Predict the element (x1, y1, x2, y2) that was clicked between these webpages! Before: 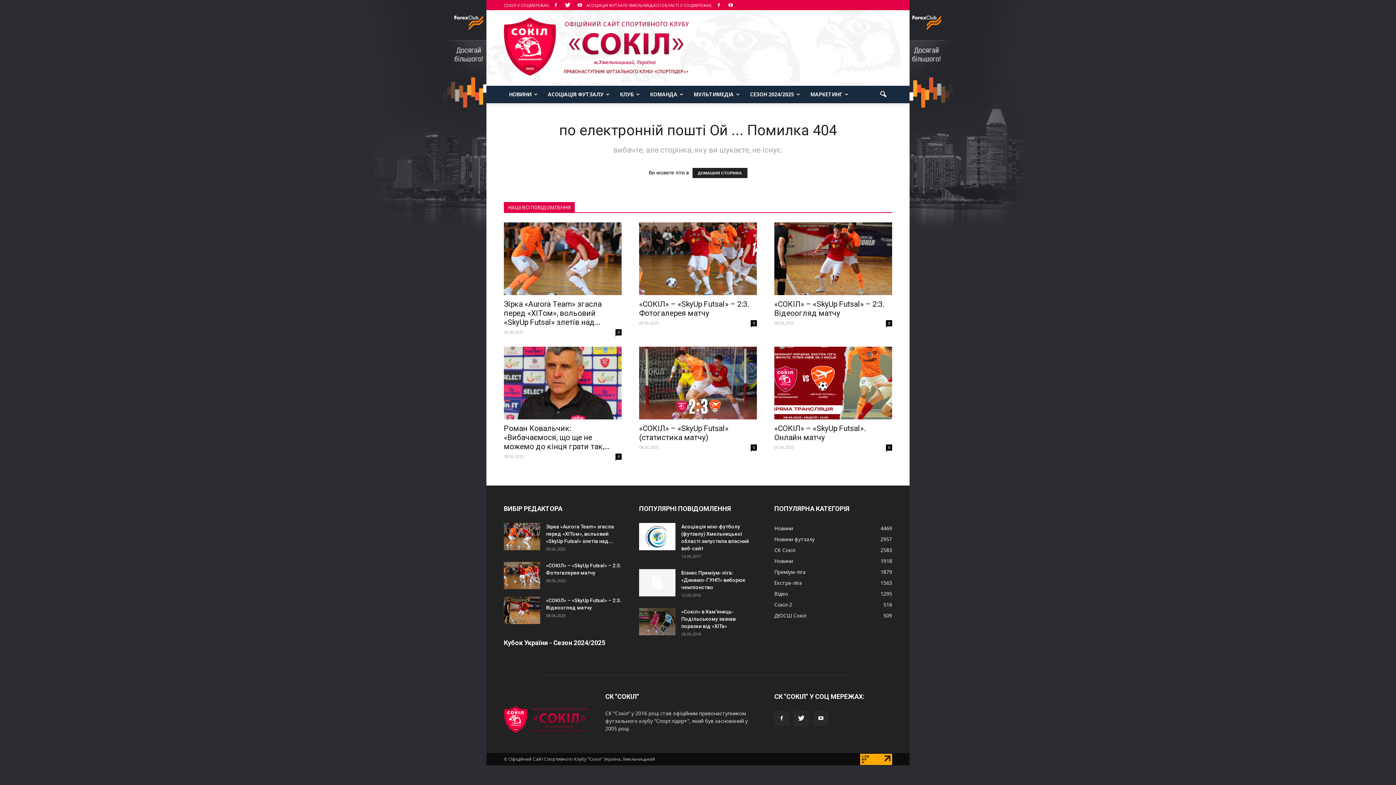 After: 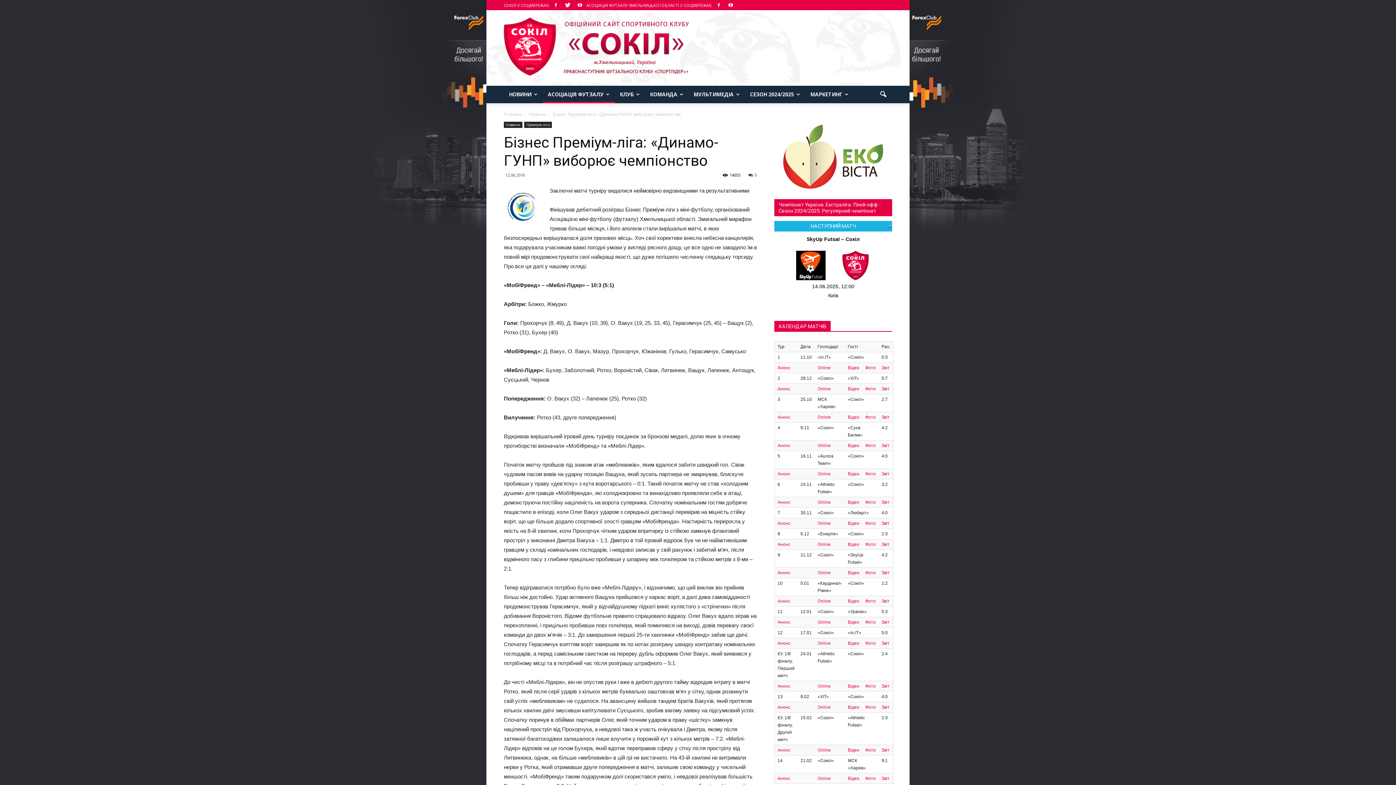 Action: label: Бізнес Преміум-ліга: «Динамо-ГУНП» виборює чемпіонство bbox: (681, 570, 745, 590)